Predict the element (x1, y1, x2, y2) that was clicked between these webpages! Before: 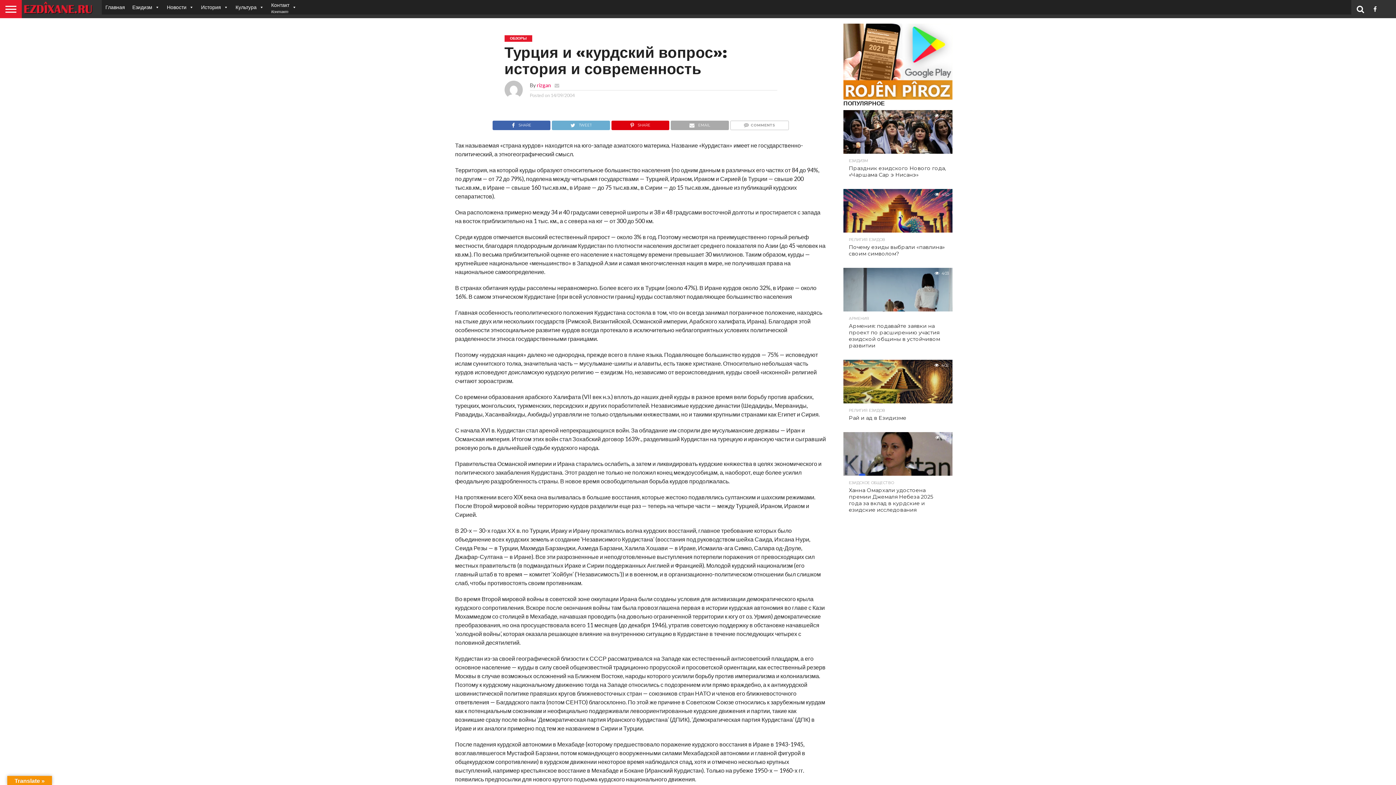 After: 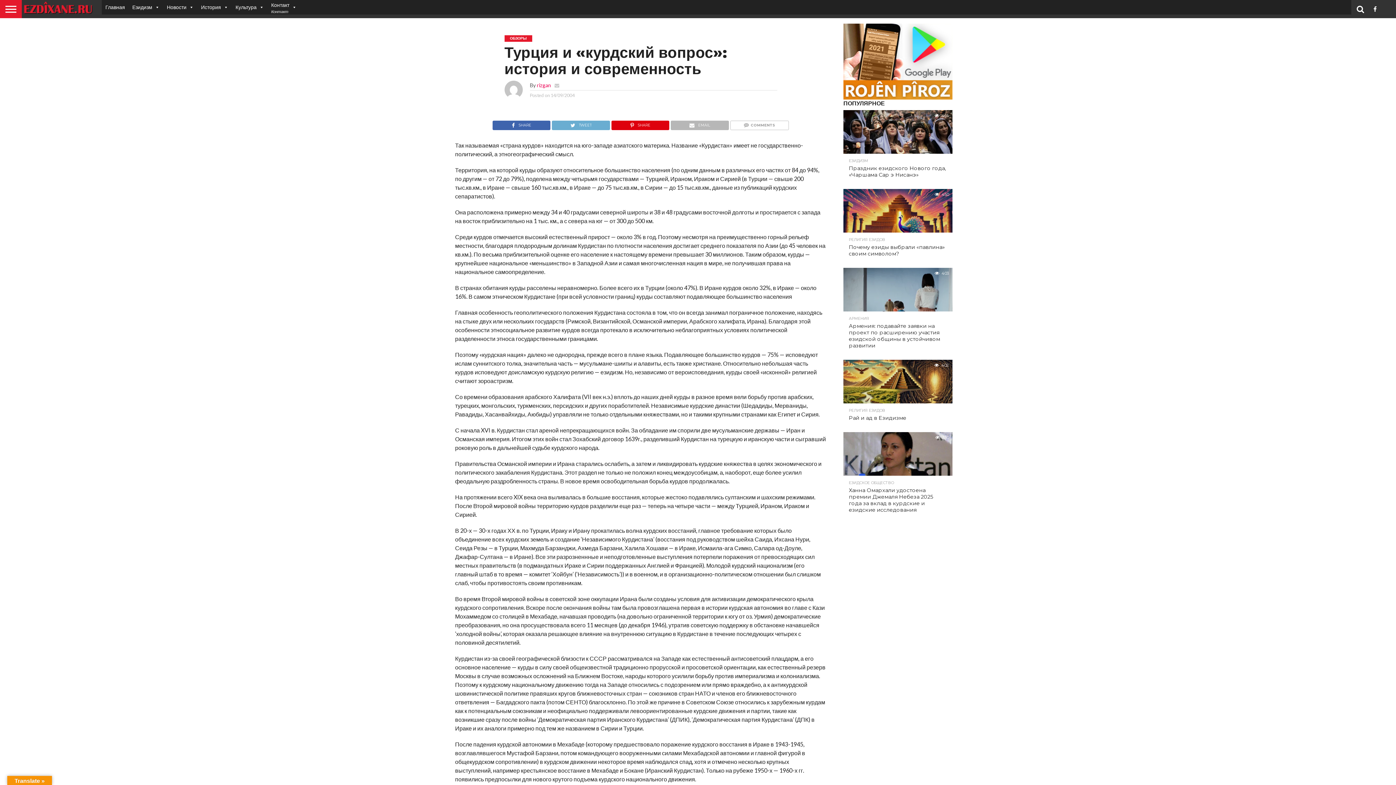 Action: label: EMAIL bbox: (670, 120, 728, 126)